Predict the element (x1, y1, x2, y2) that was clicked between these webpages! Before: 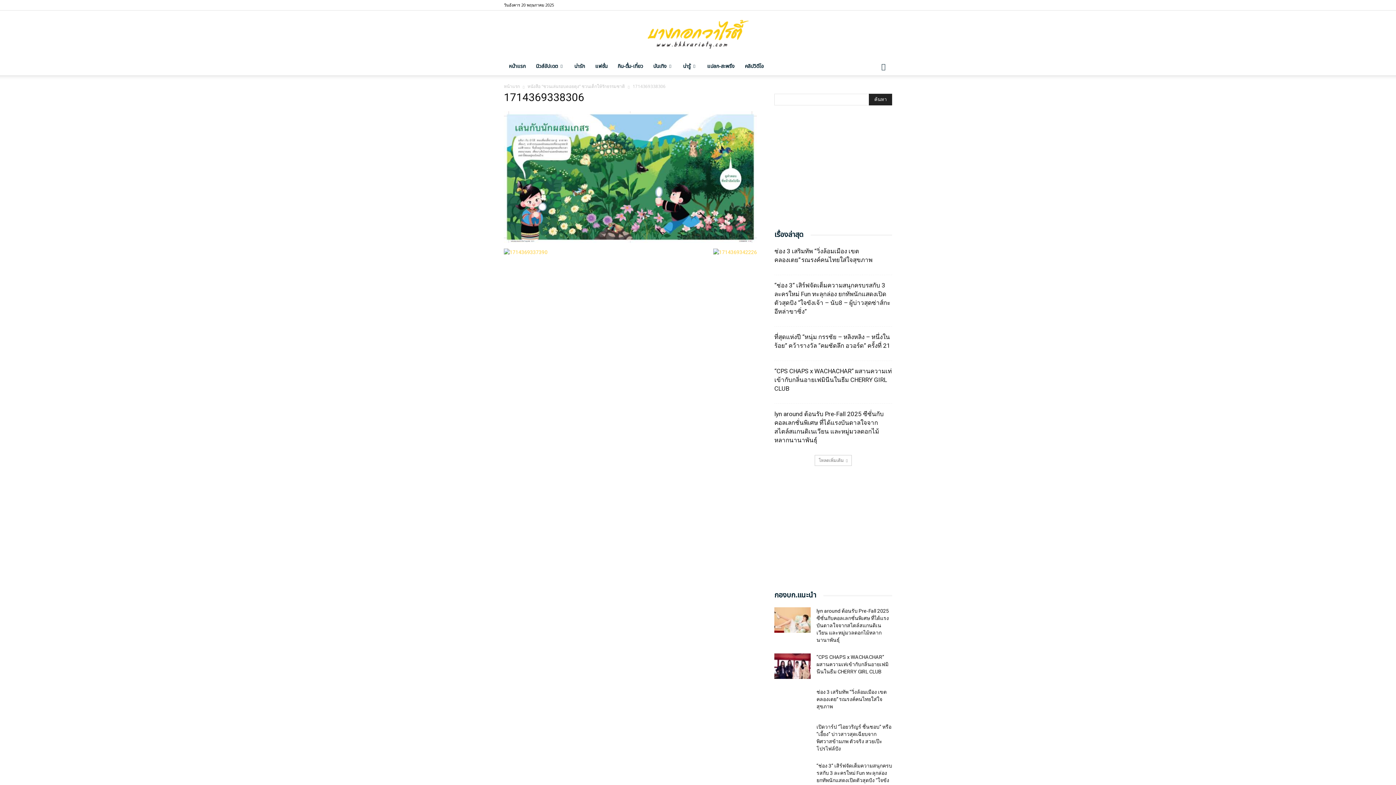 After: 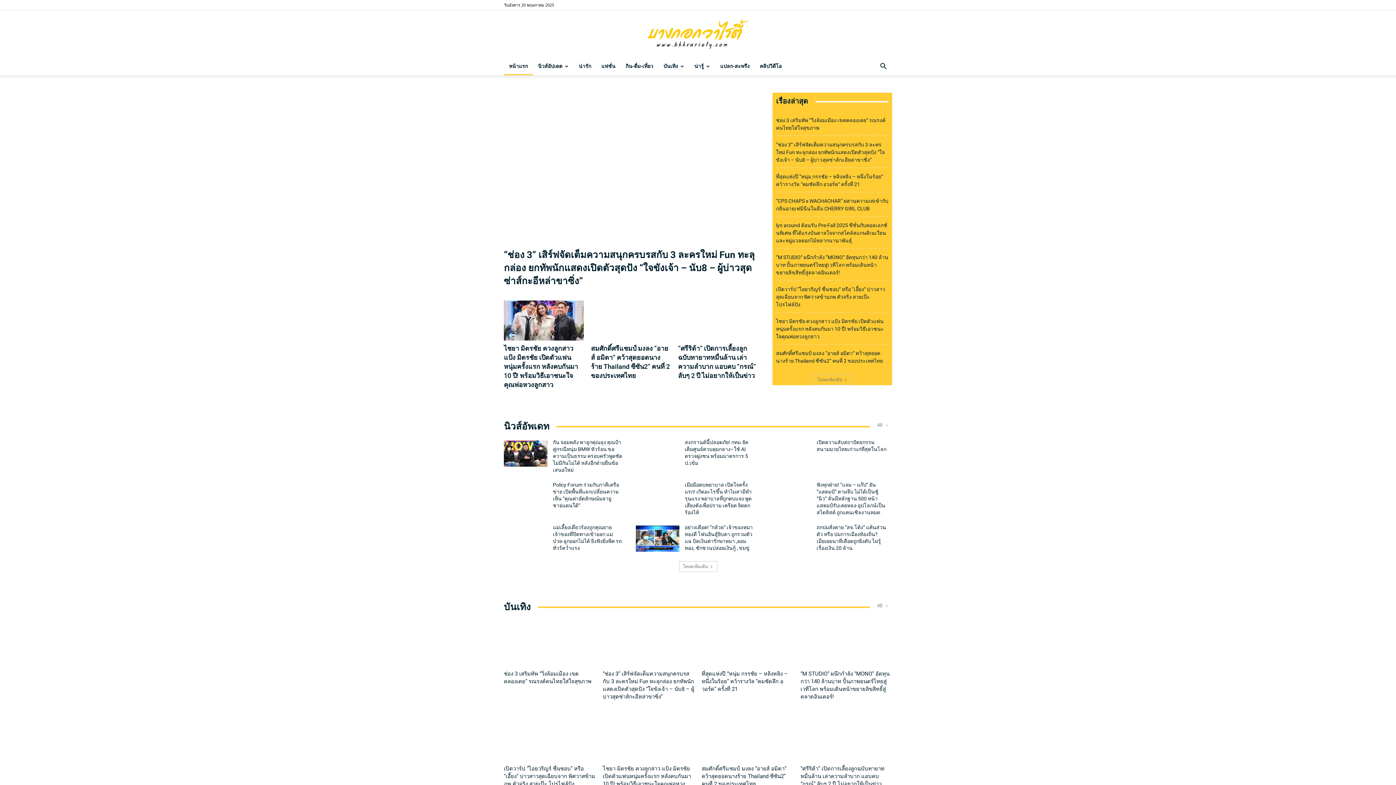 Action: bbox: (647, 18, 748, 51) label: Bangkok Variety